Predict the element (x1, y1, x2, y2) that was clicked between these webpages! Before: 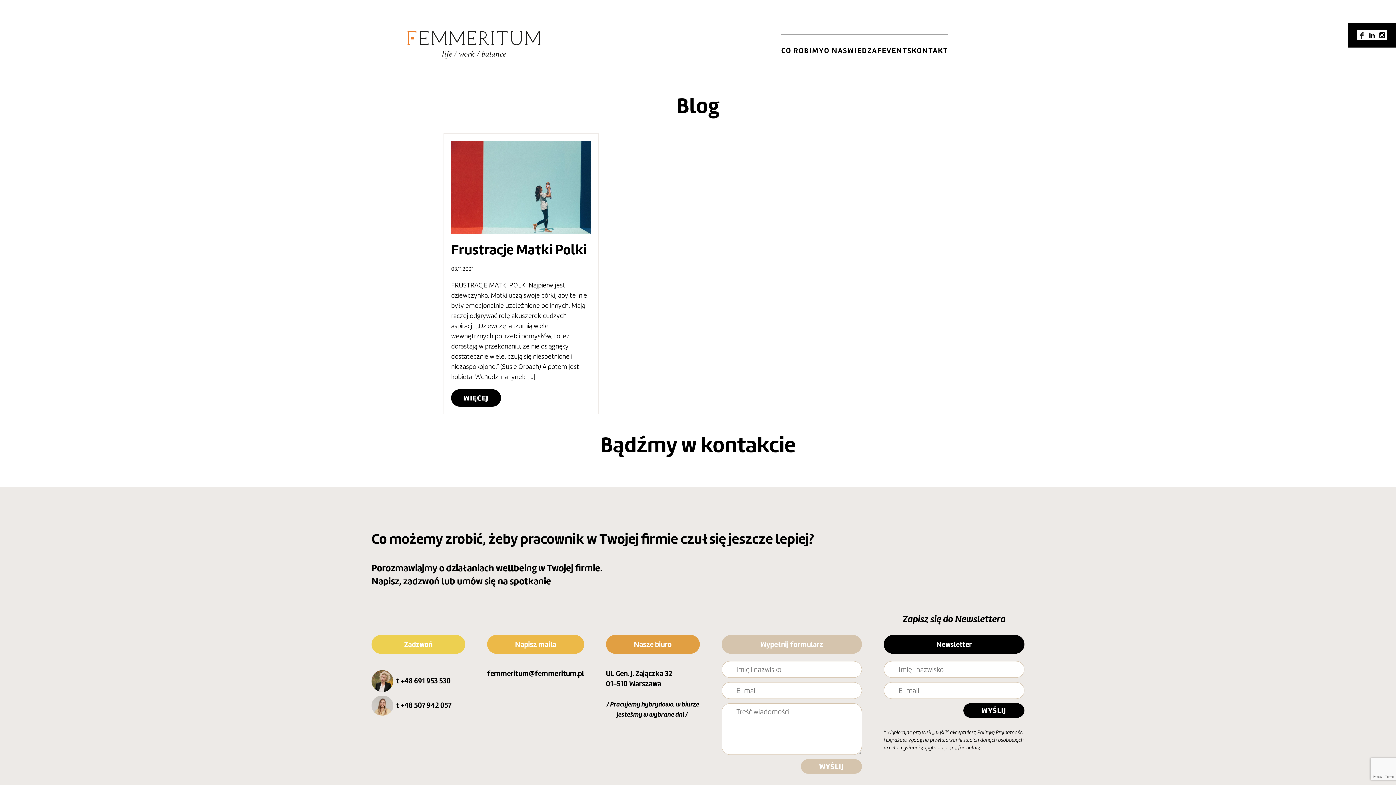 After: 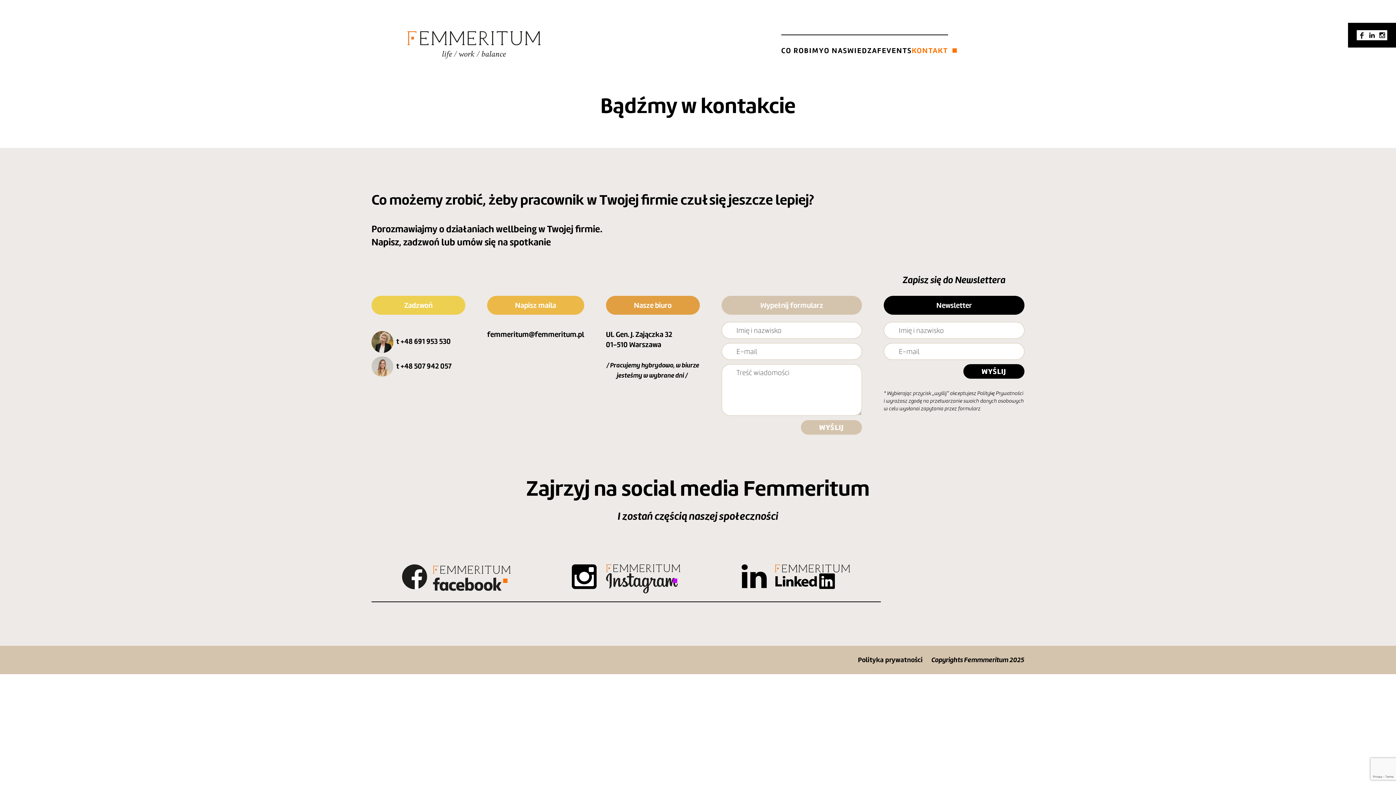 Action: bbox: (912, 45, 948, 55) label: KONTAKT